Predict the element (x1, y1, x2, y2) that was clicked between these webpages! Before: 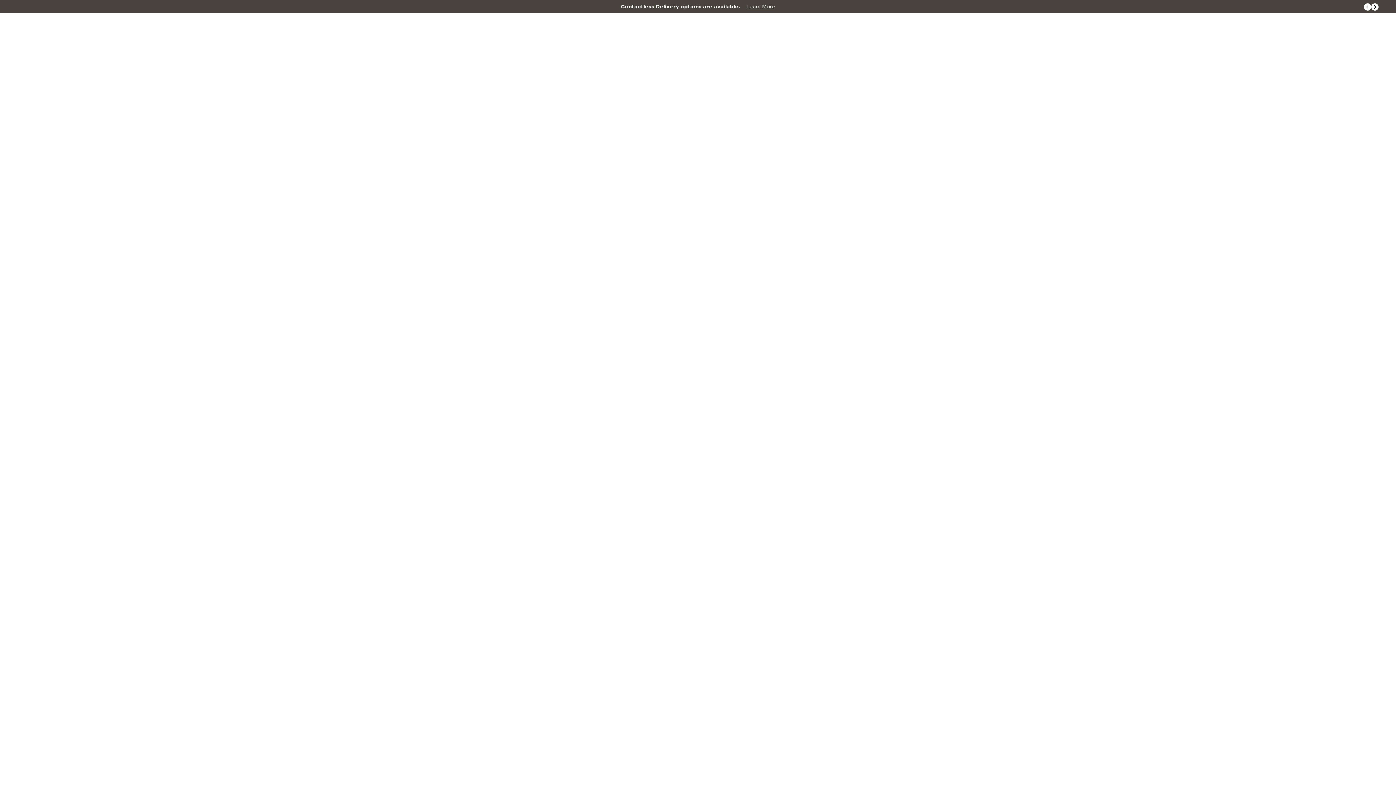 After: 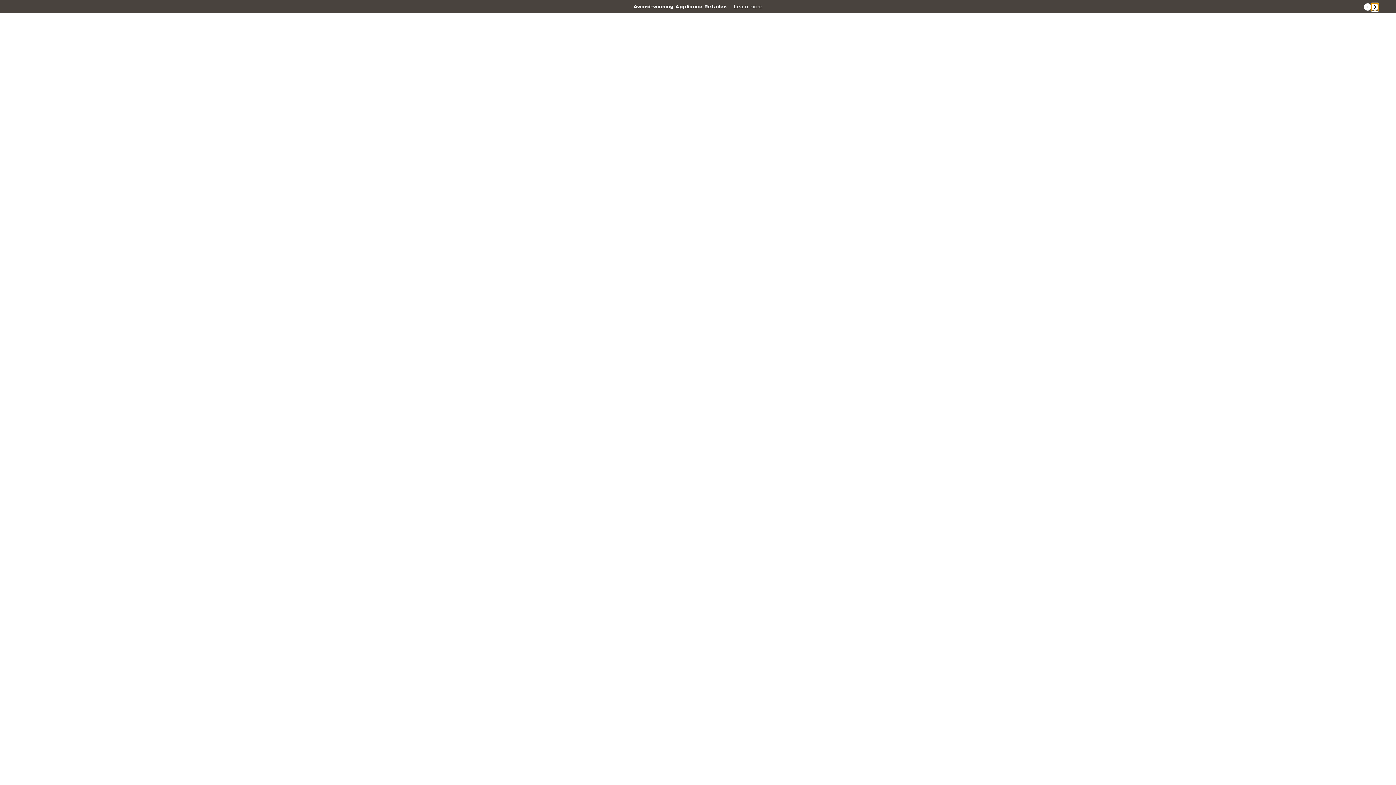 Action: bbox: (1371, 3, 1378, 10) label: Next slide